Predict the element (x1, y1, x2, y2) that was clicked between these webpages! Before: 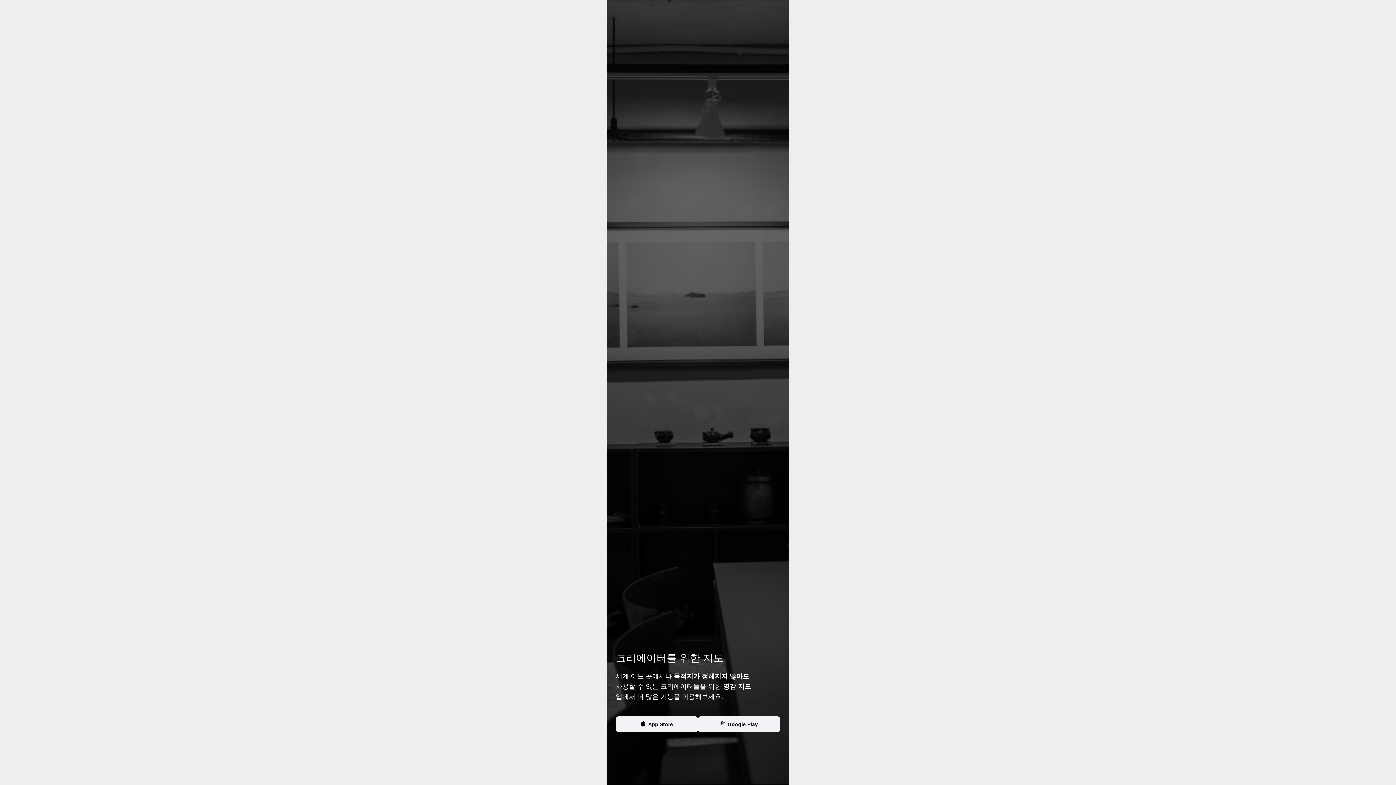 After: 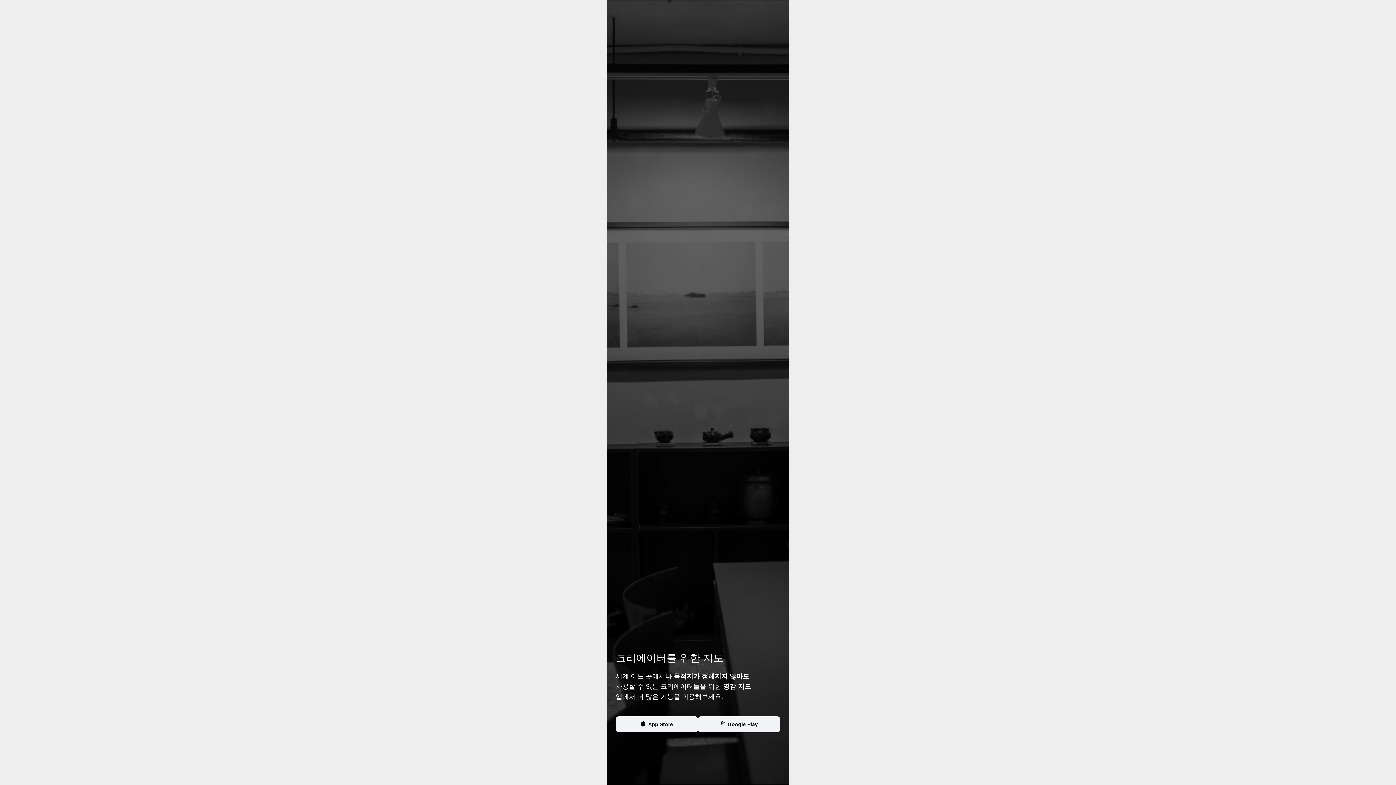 Action: bbox: (616, 716, 698, 732) label: App Store